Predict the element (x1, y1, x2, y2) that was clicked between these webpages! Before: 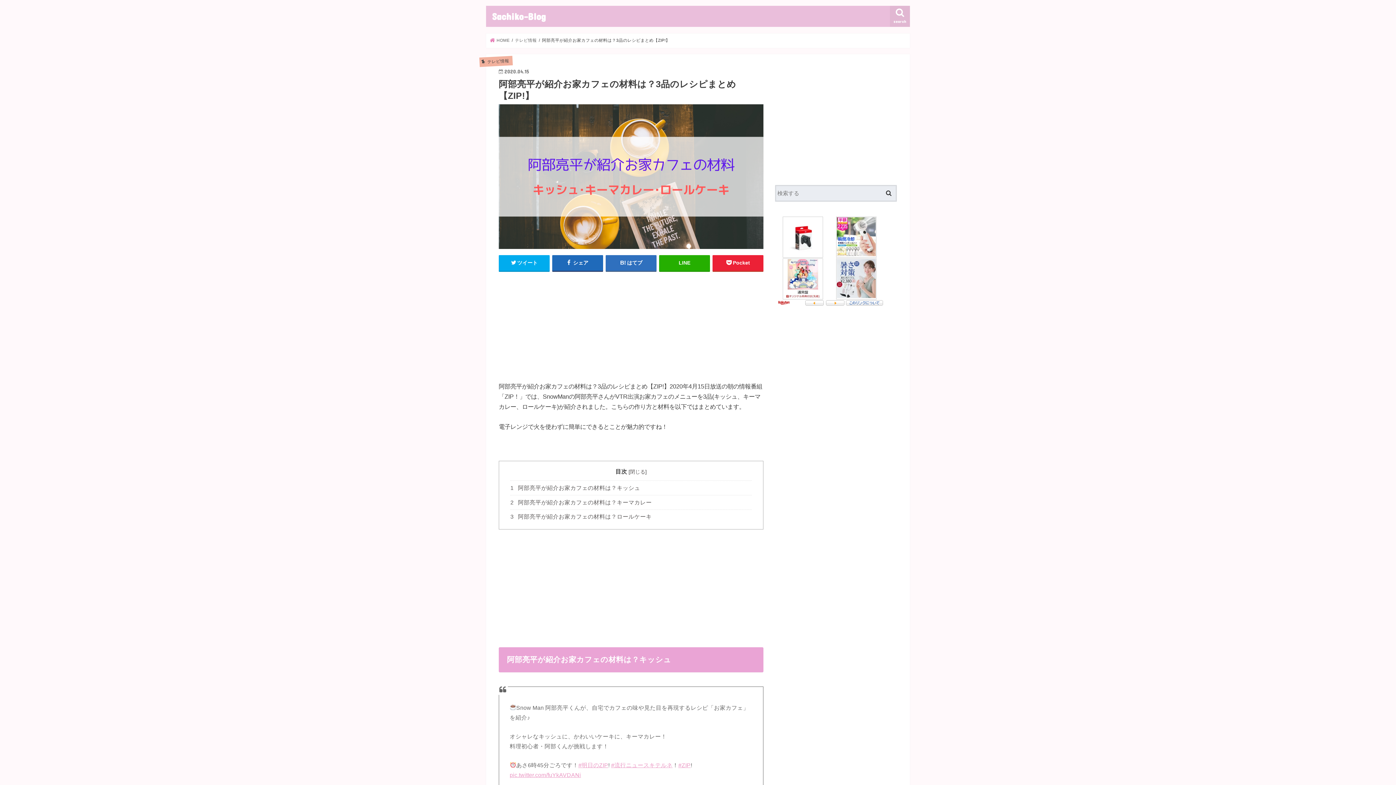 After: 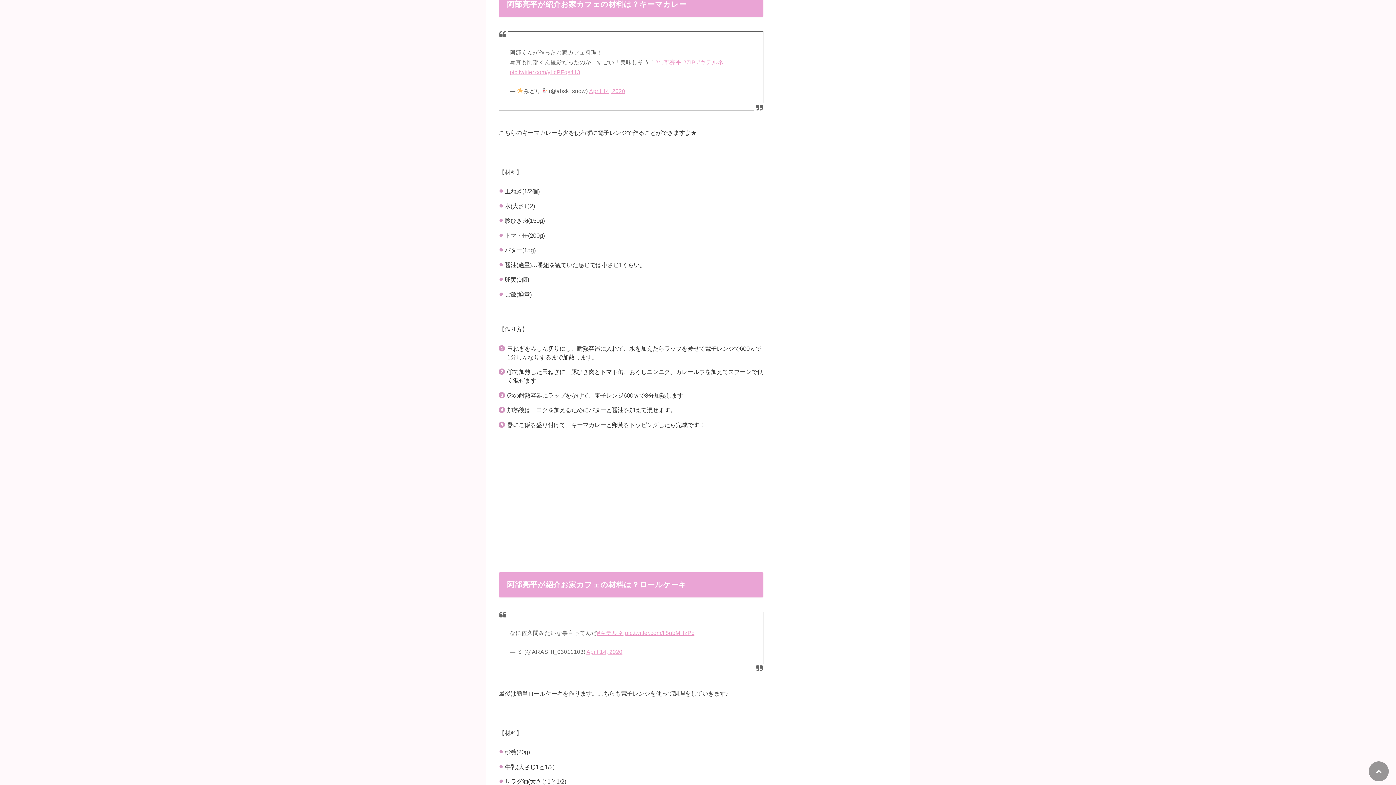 Action: bbox: (510, 495, 752, 509) label: 2 阿部亮平が紹介お家カフェの材料は？キーマカレー